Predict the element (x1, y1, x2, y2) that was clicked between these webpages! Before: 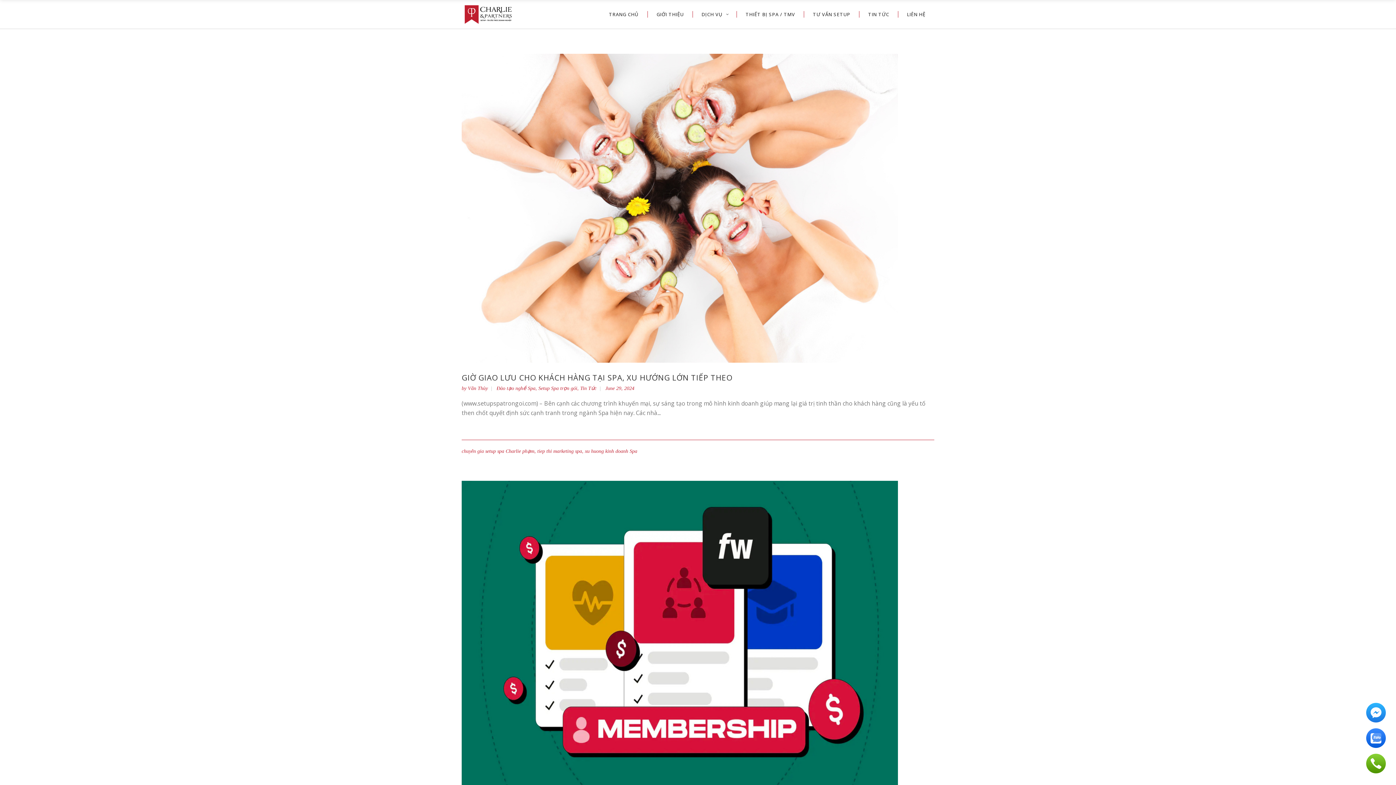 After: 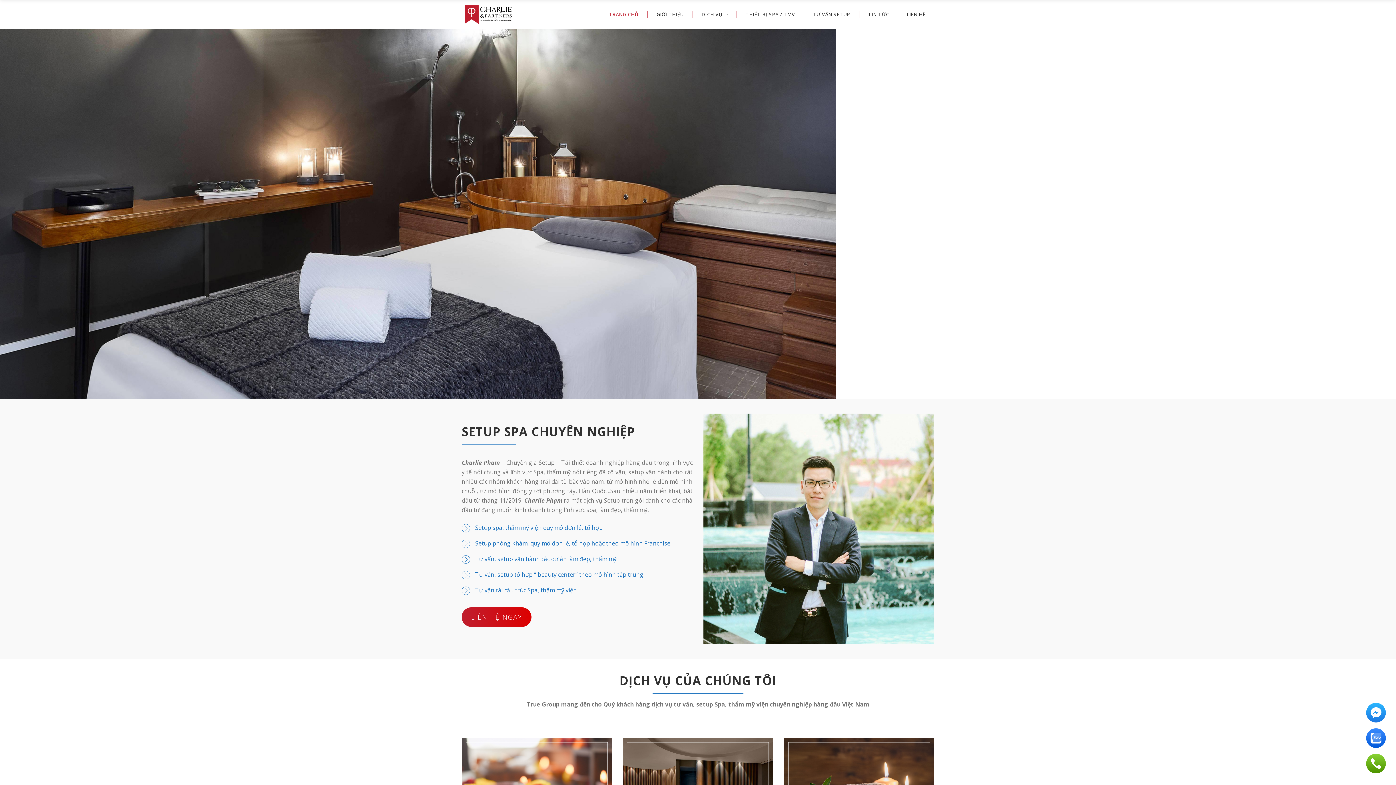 Action: bbox: (462, 1, 532, 27)